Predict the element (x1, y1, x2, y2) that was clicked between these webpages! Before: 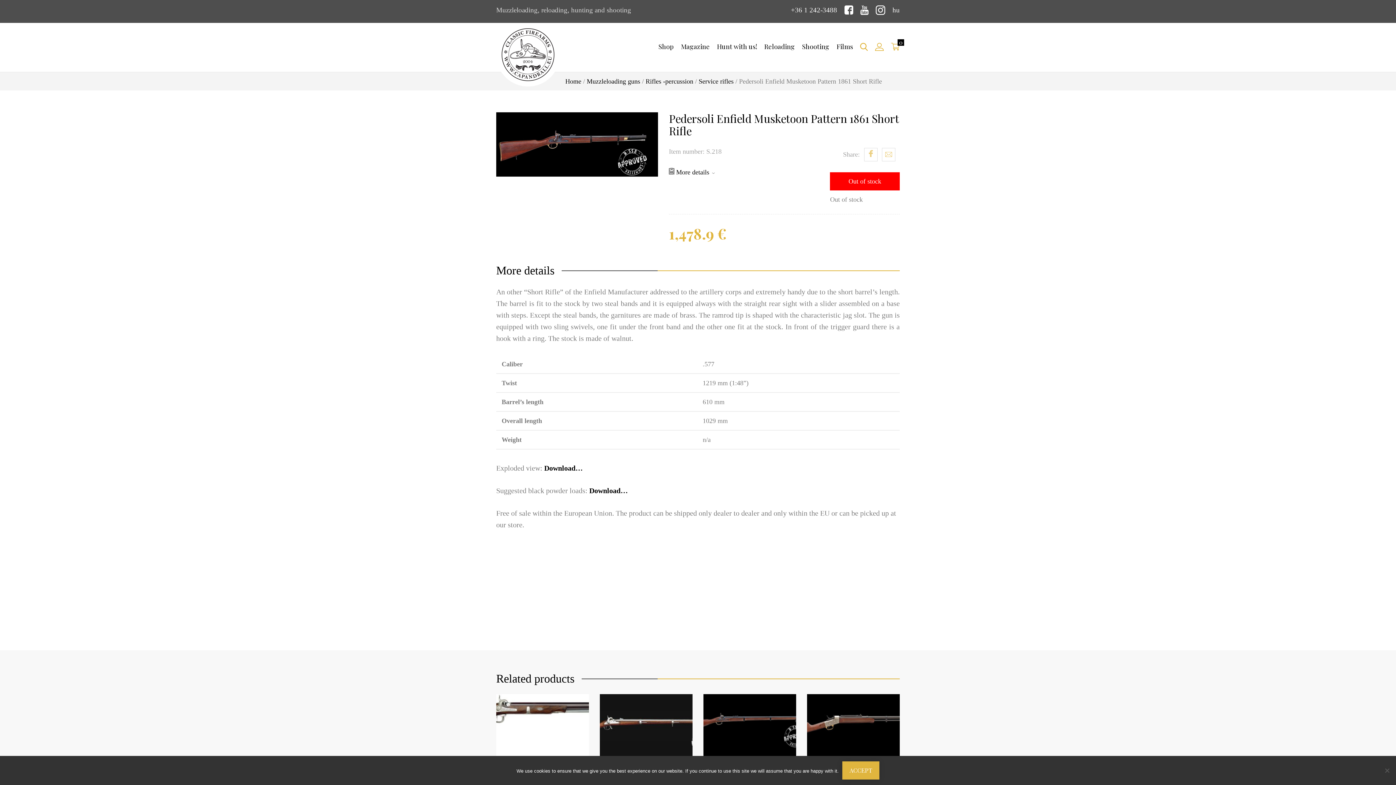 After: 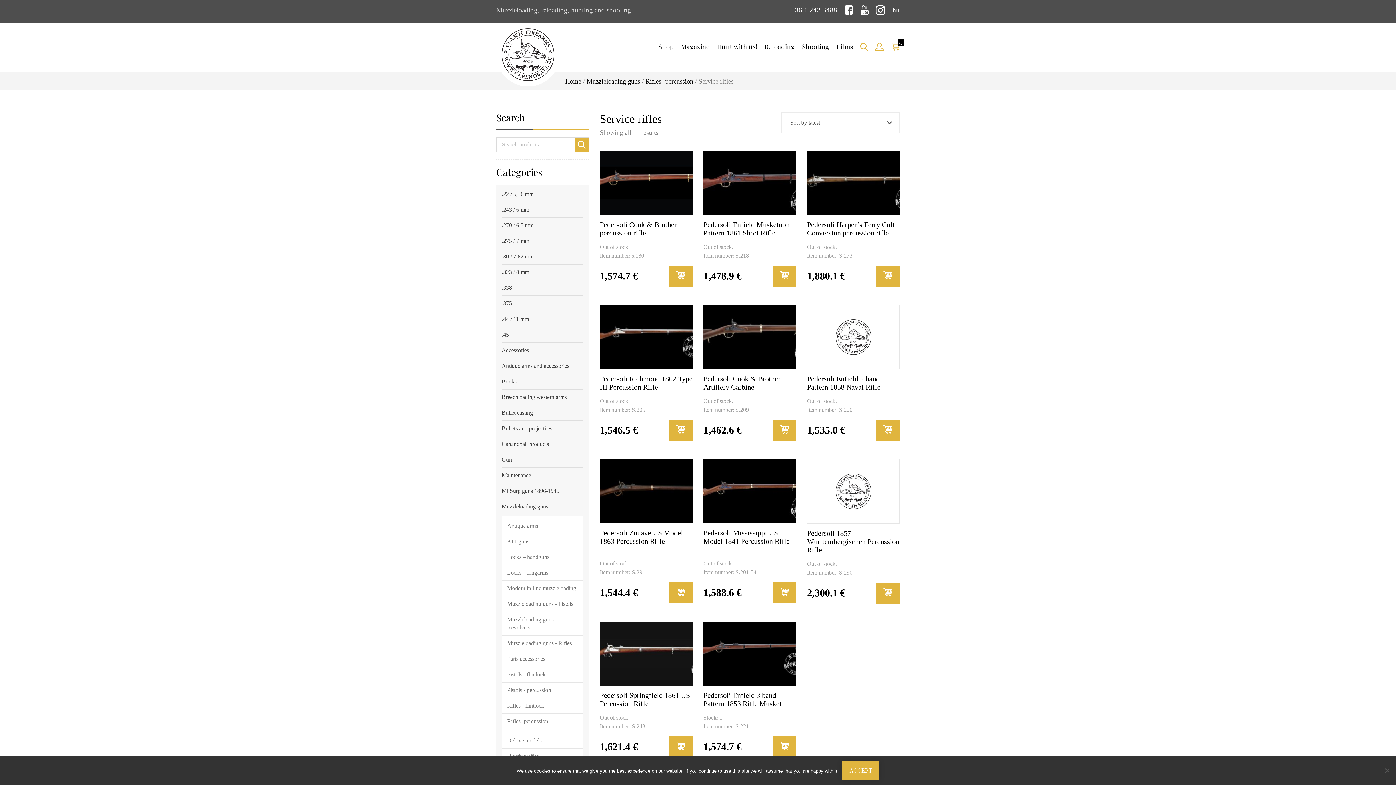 Action: bbox: (698, 77, 733, 85) label: Service rifles